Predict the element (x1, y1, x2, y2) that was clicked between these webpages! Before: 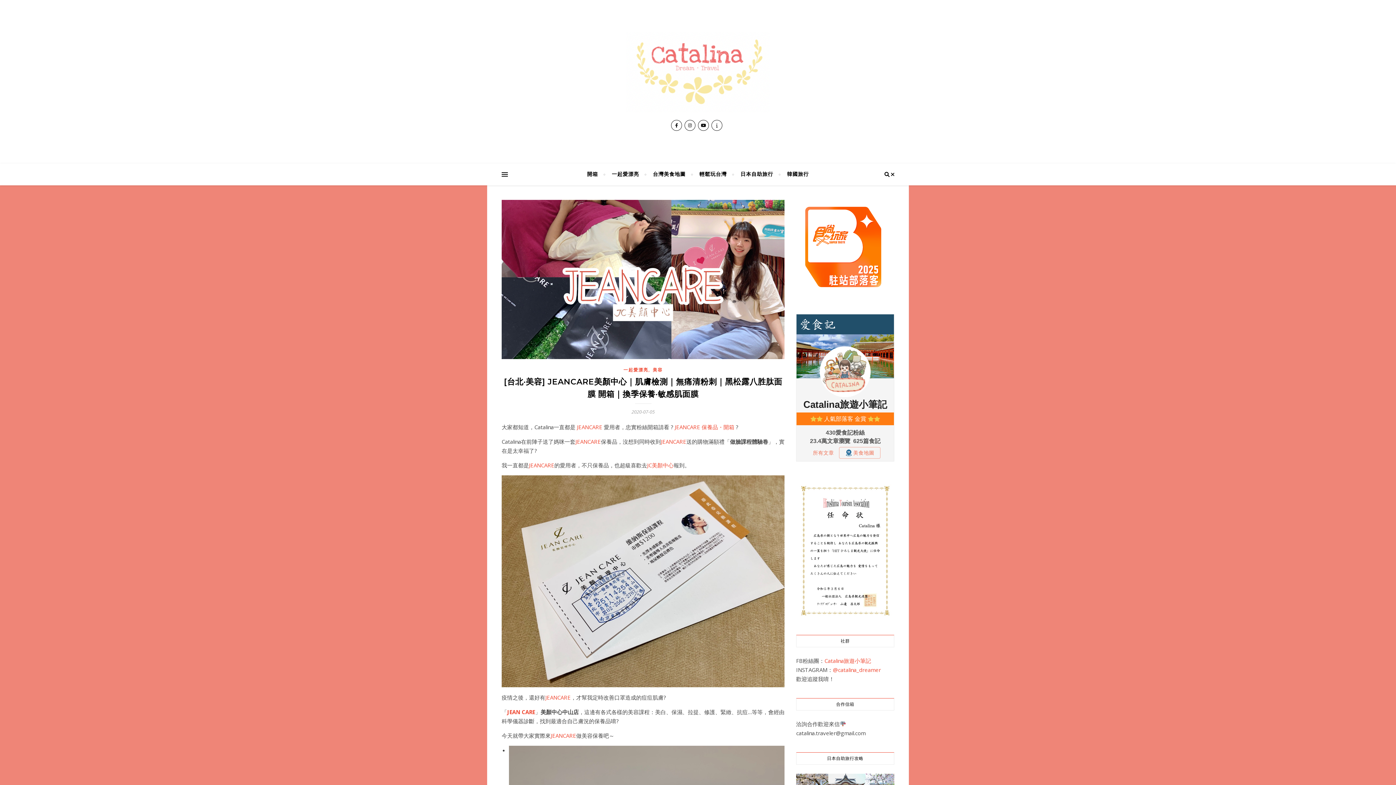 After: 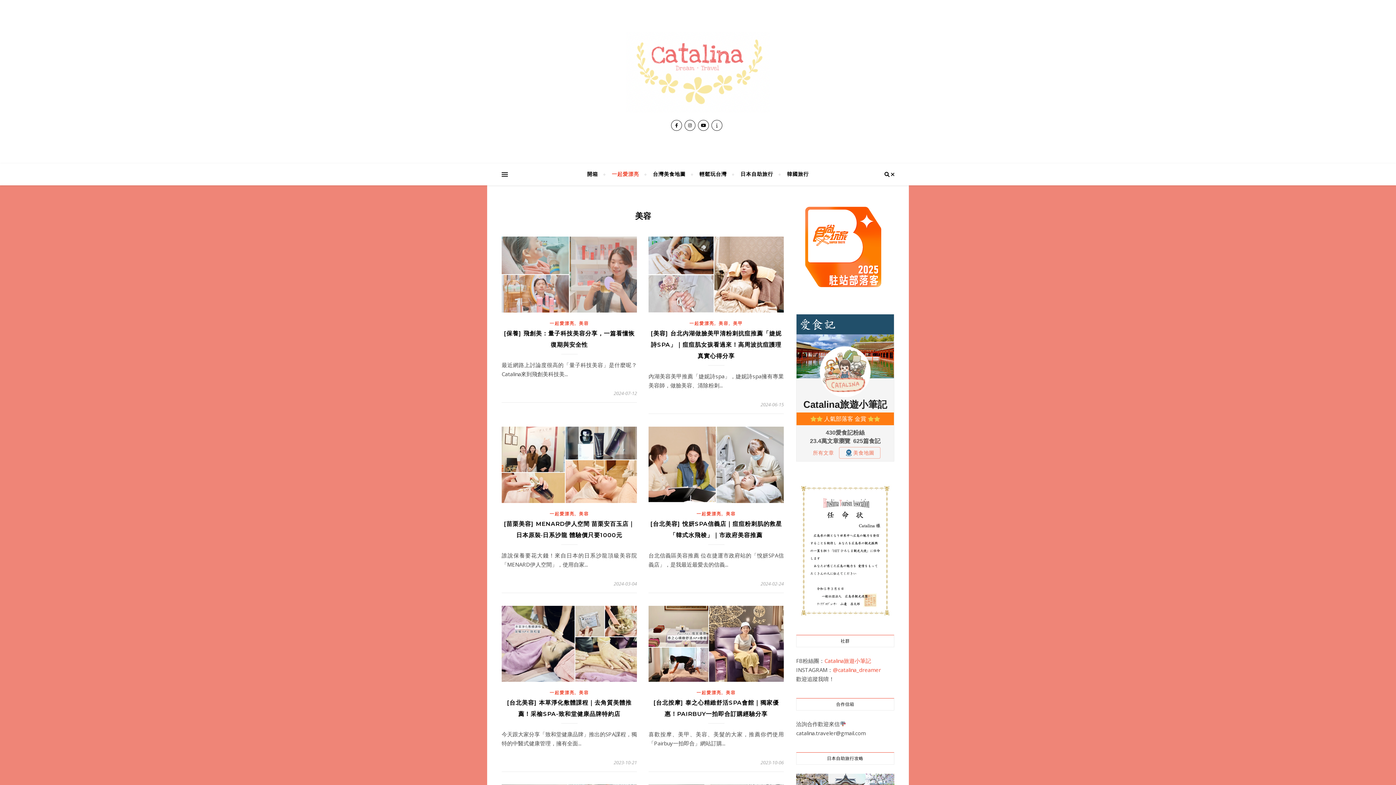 Action: bbox: (652, 366, 662, 372) label: 美容